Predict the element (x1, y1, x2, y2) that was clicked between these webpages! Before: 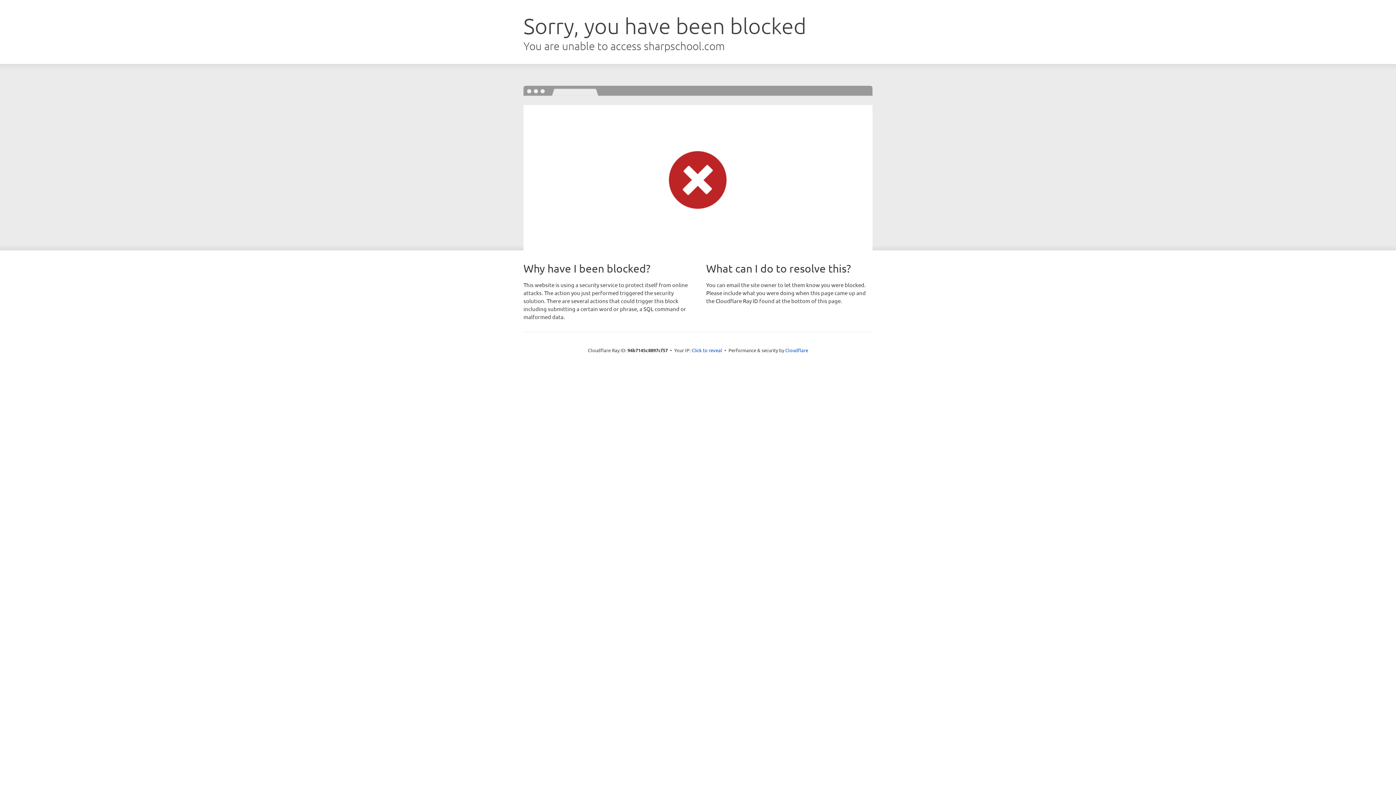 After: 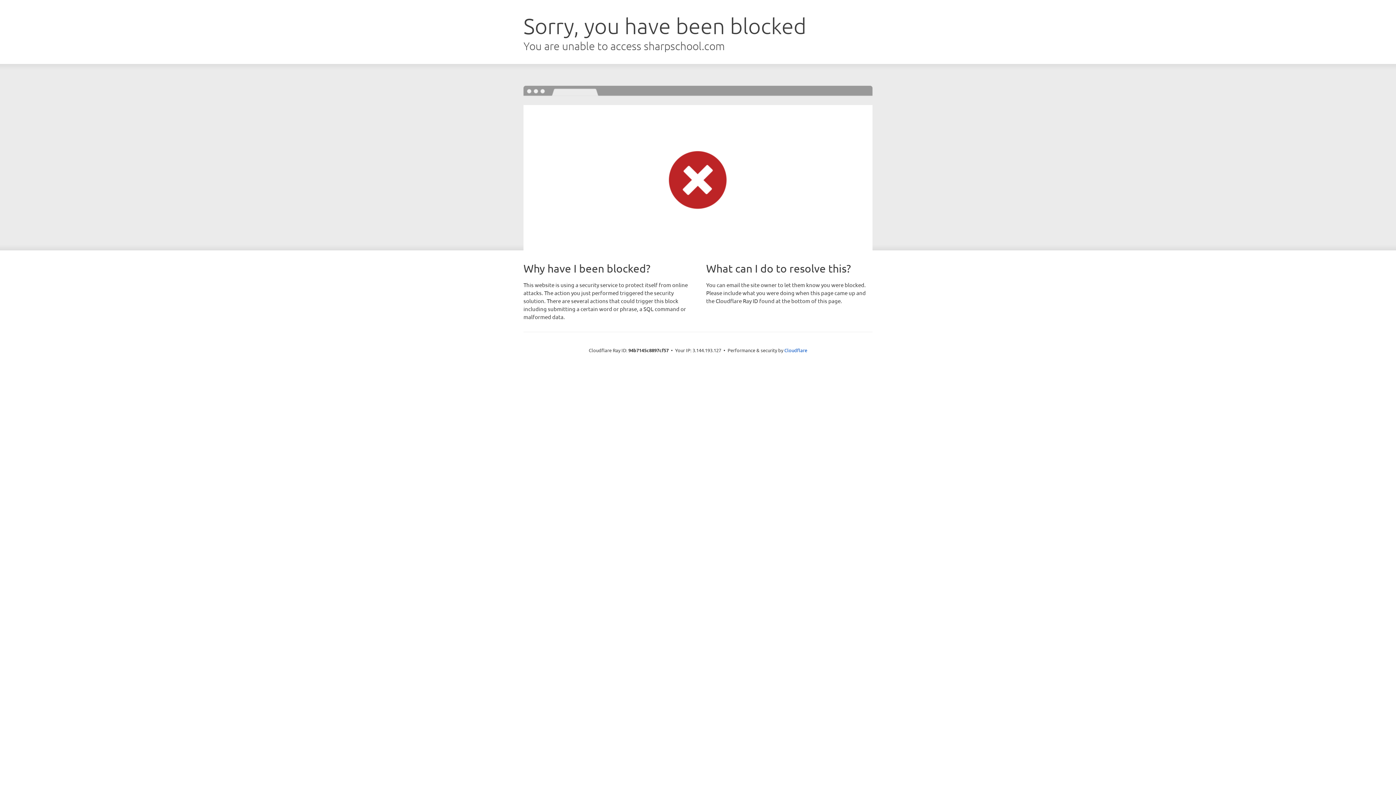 Action: bbox: (691, 346, 722, 353) label: Click to reveal